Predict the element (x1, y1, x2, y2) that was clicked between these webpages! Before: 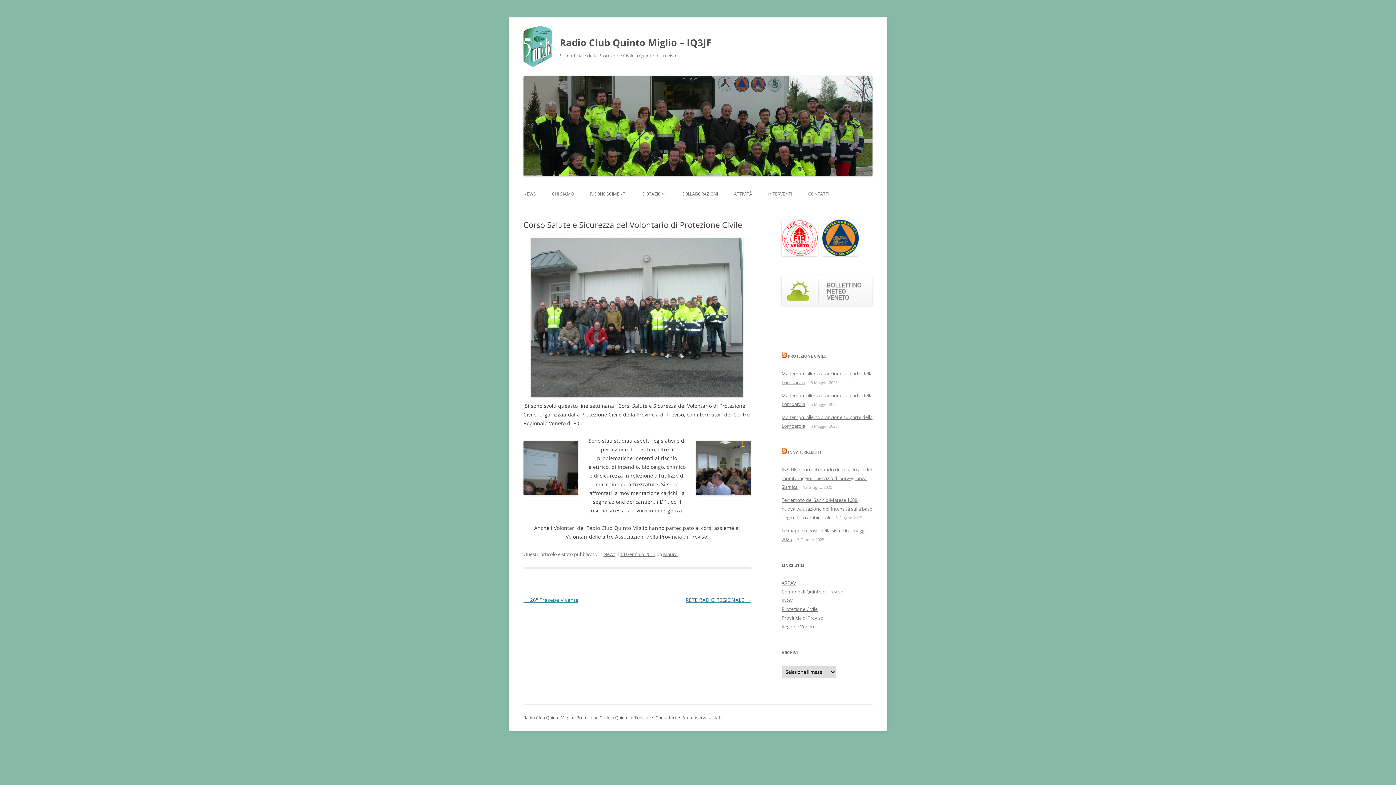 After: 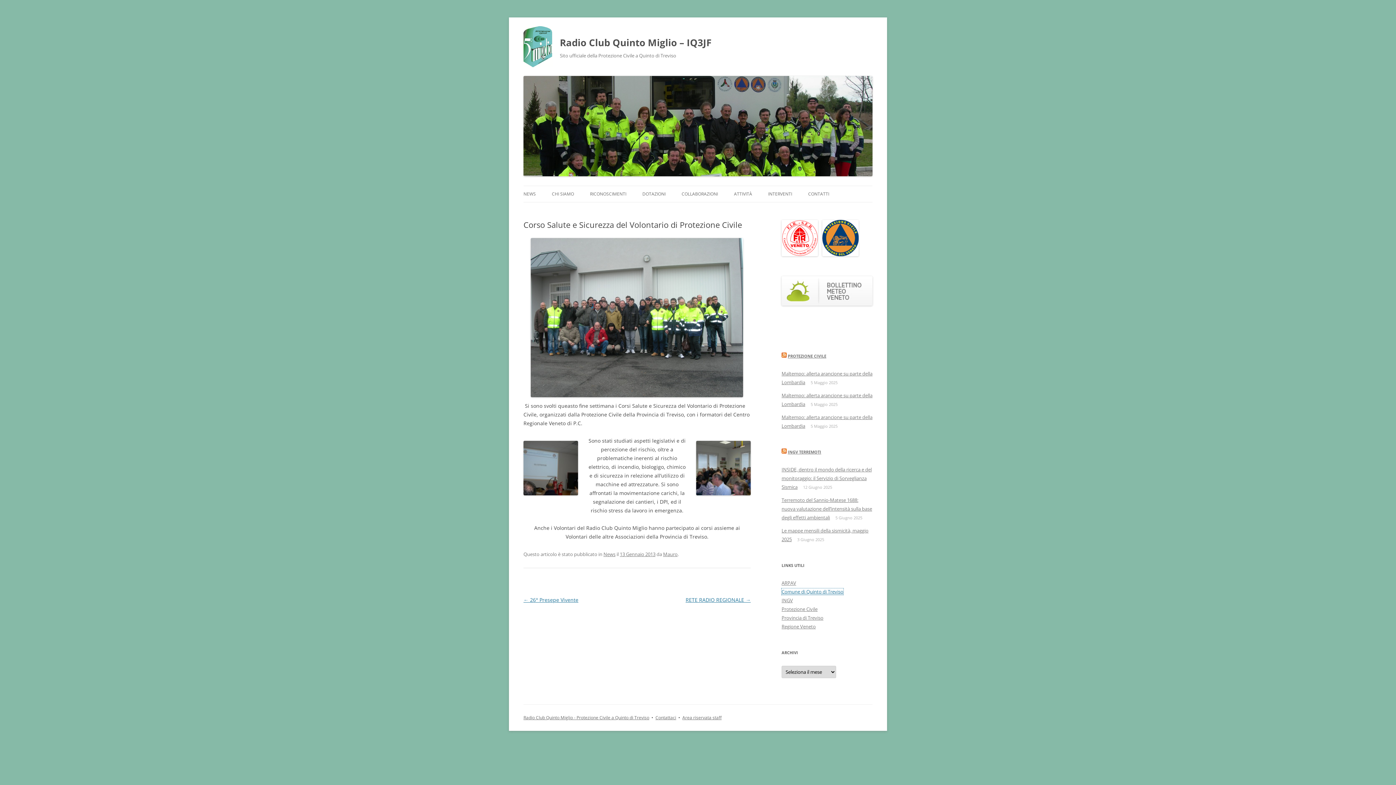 Action: label: Comune di Quinto di Treviso bbox: (781, 588, 843, 595)